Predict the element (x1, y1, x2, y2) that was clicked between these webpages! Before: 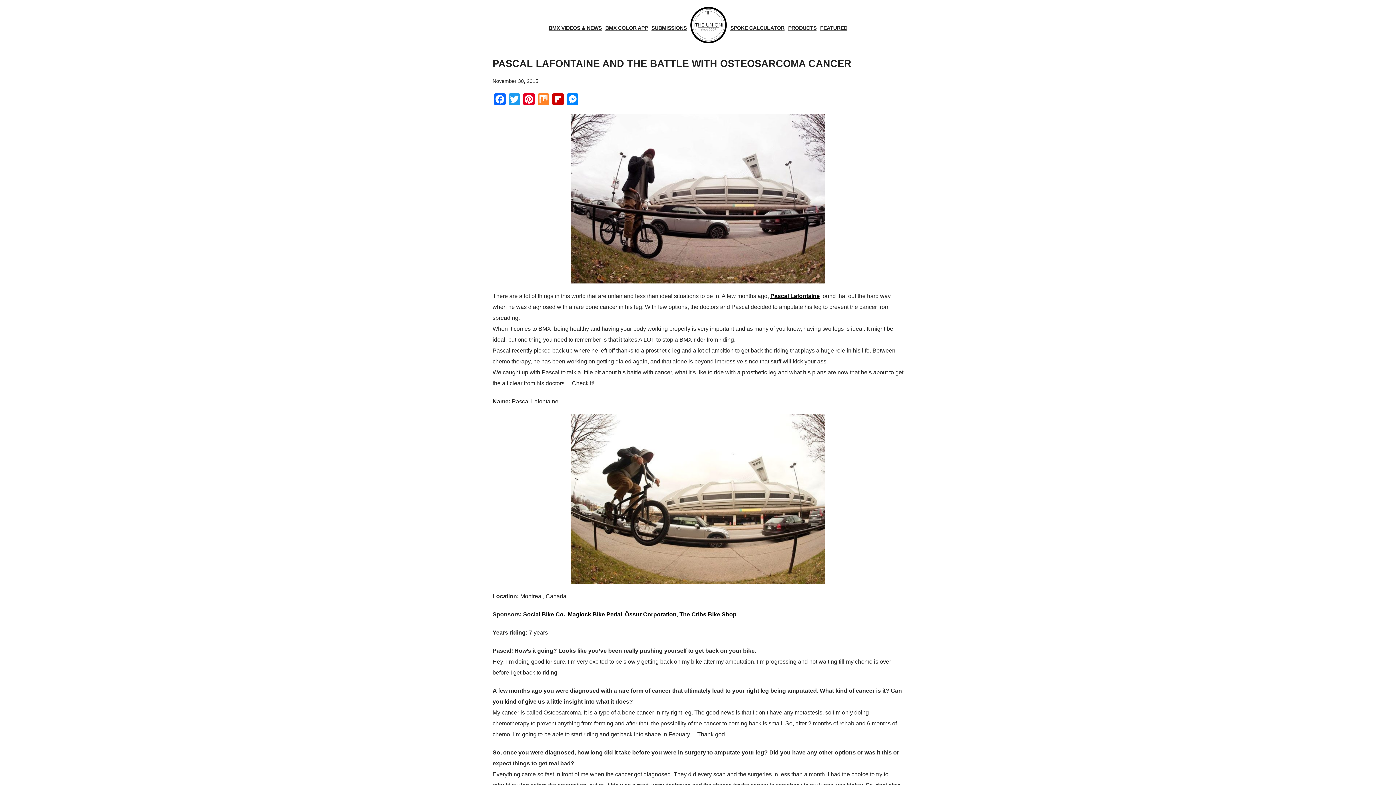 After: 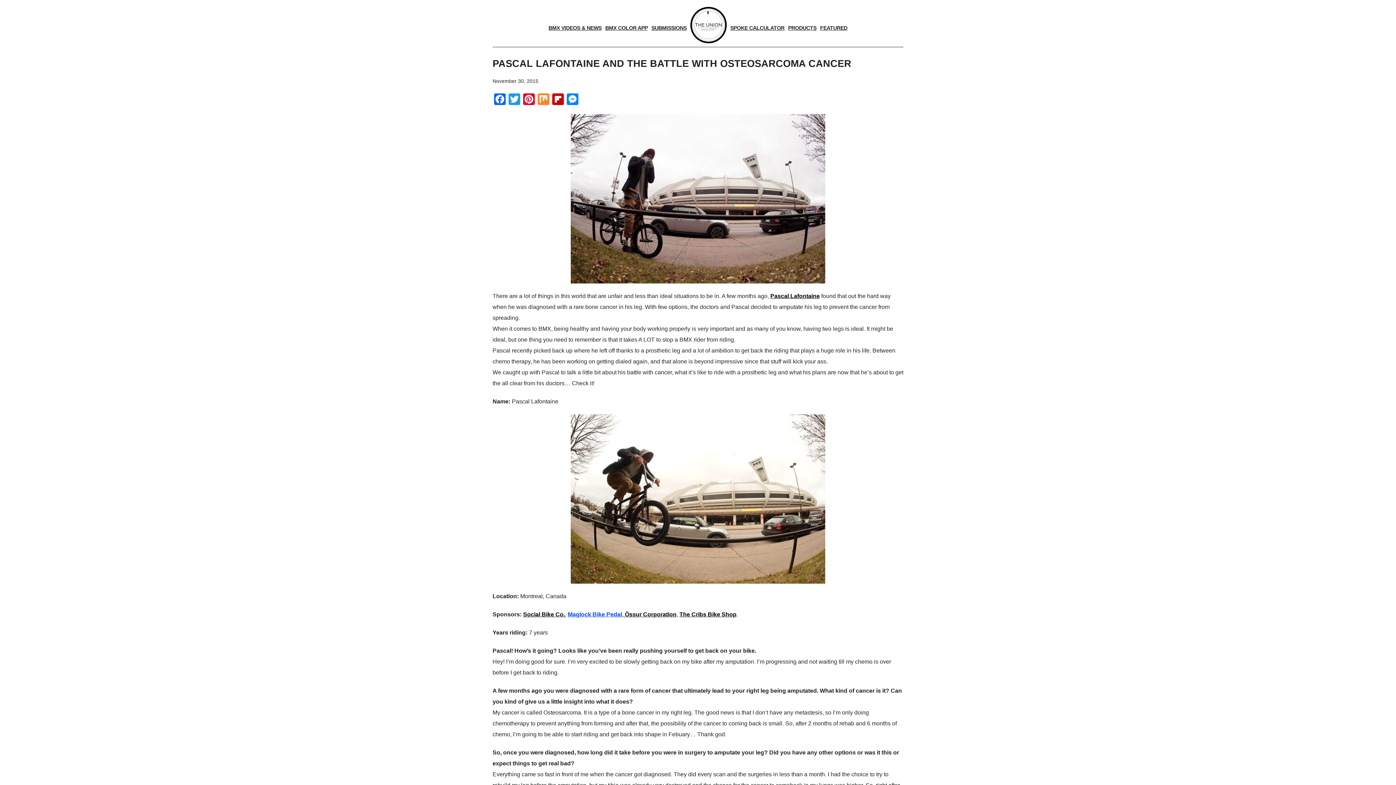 Action: bbox: (568, 611, 622, 617) label: Maglock Bike Pedal